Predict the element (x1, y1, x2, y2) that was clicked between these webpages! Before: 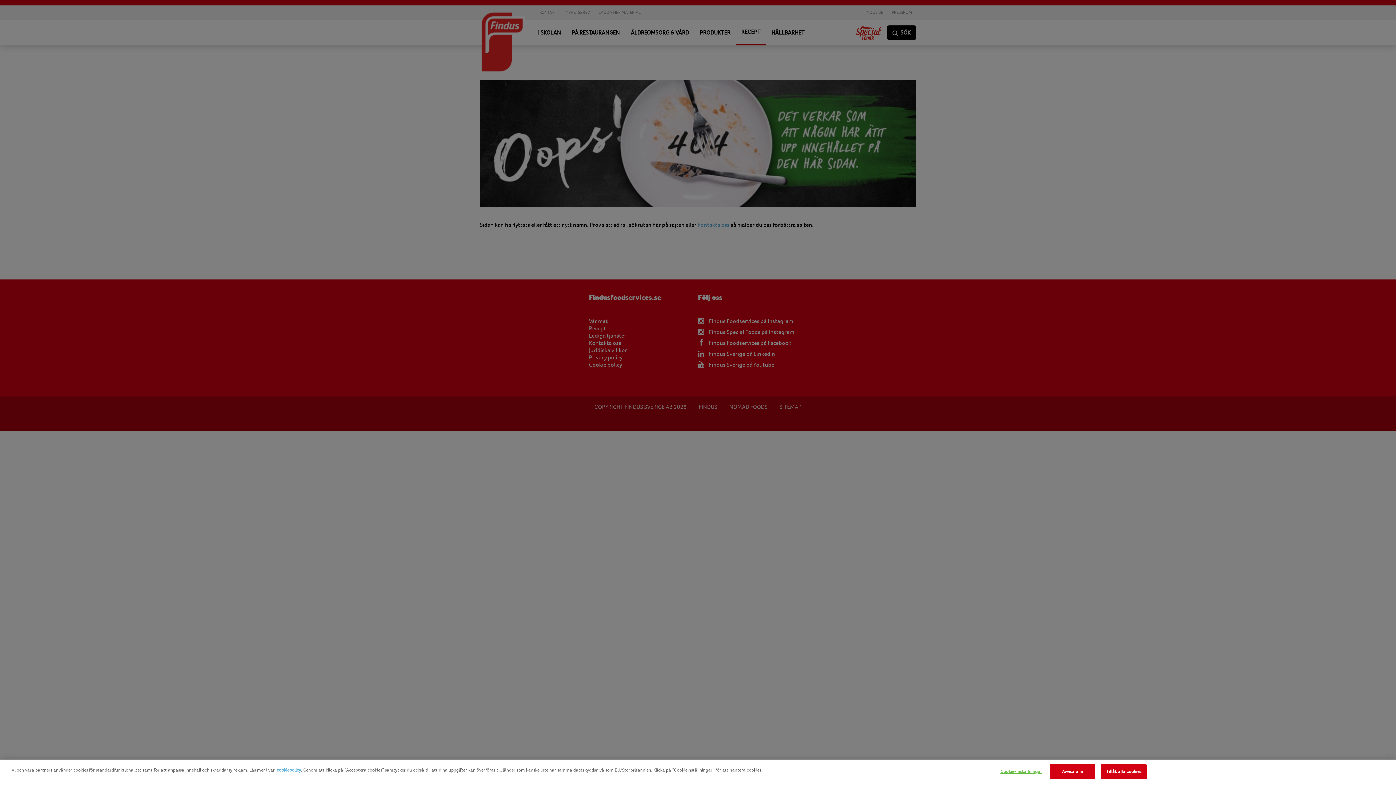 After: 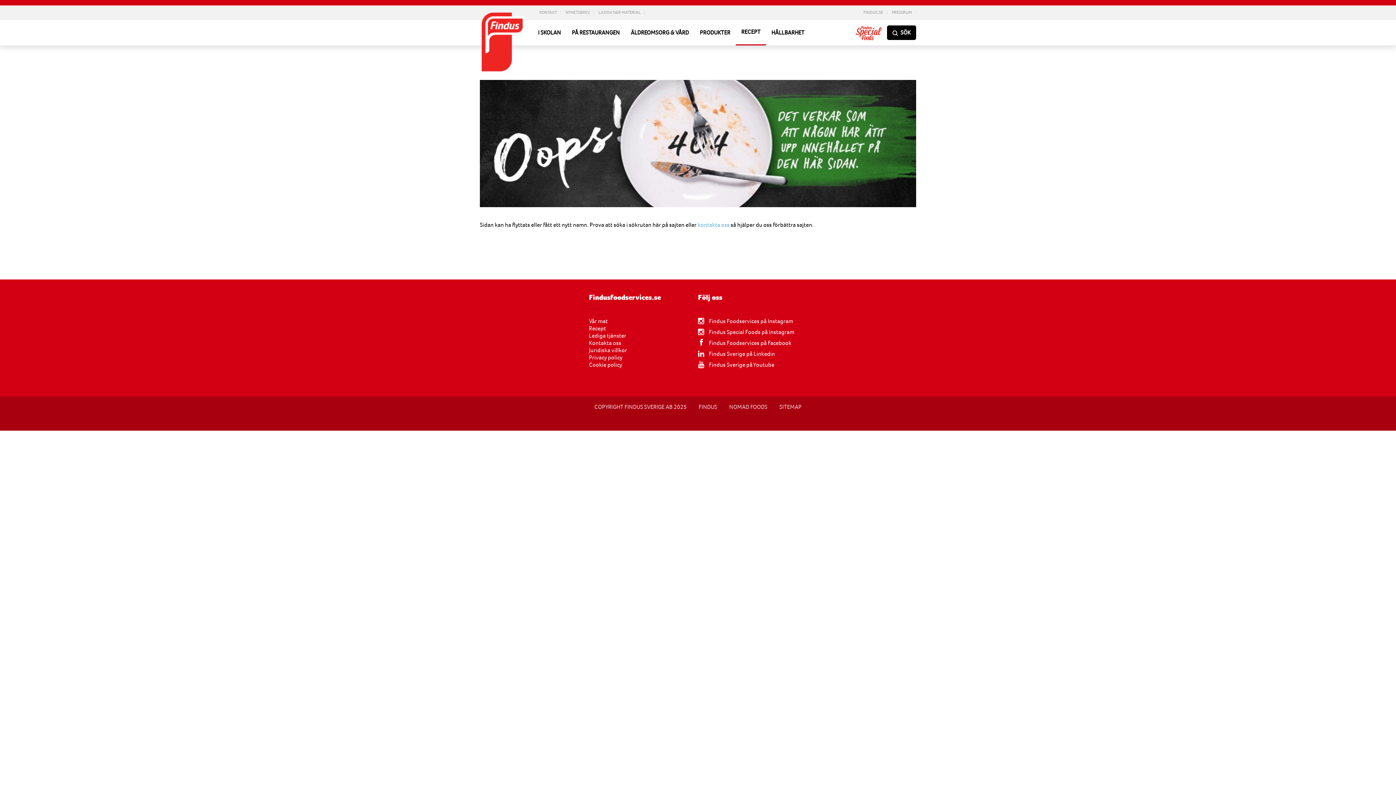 Action: label: Avvisa alla bbox: (1050, 764, 1095, 779)